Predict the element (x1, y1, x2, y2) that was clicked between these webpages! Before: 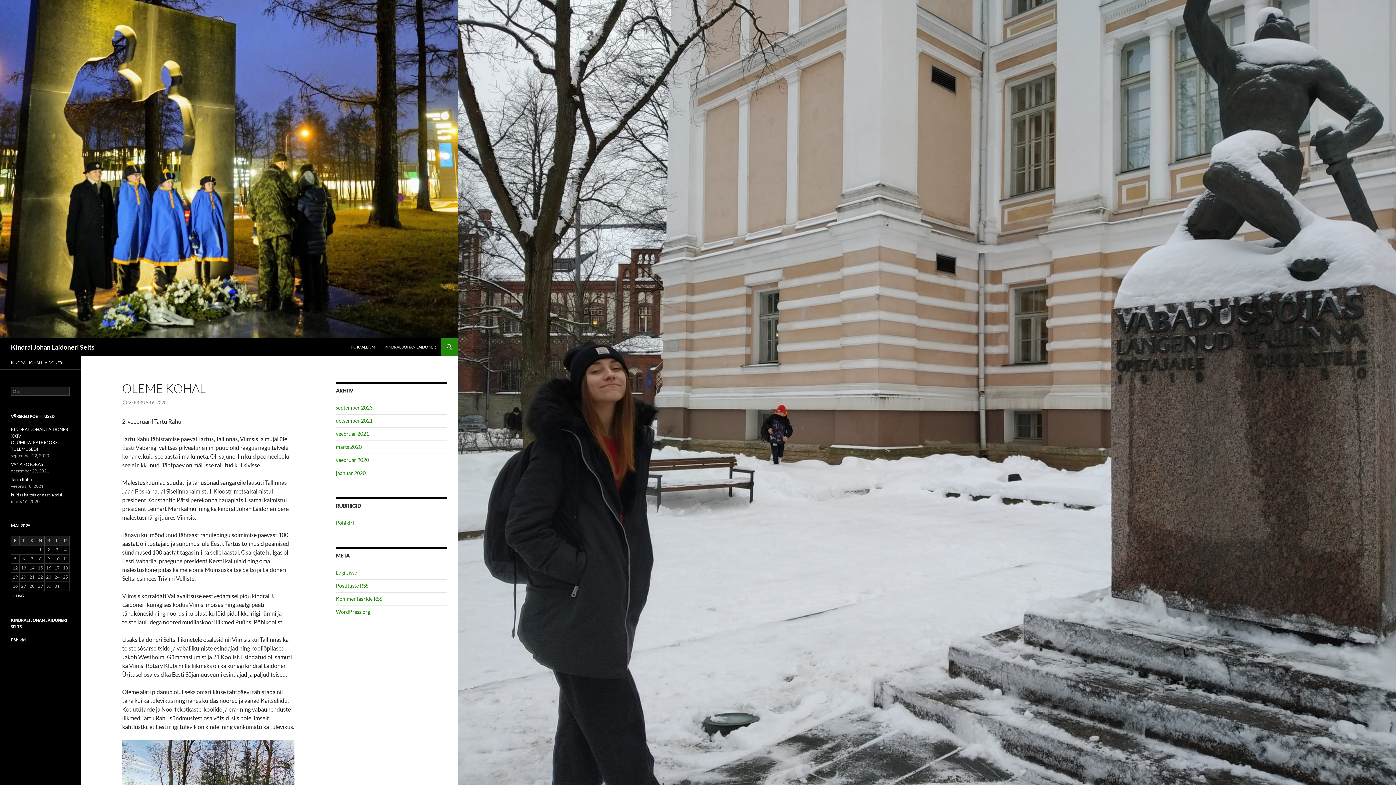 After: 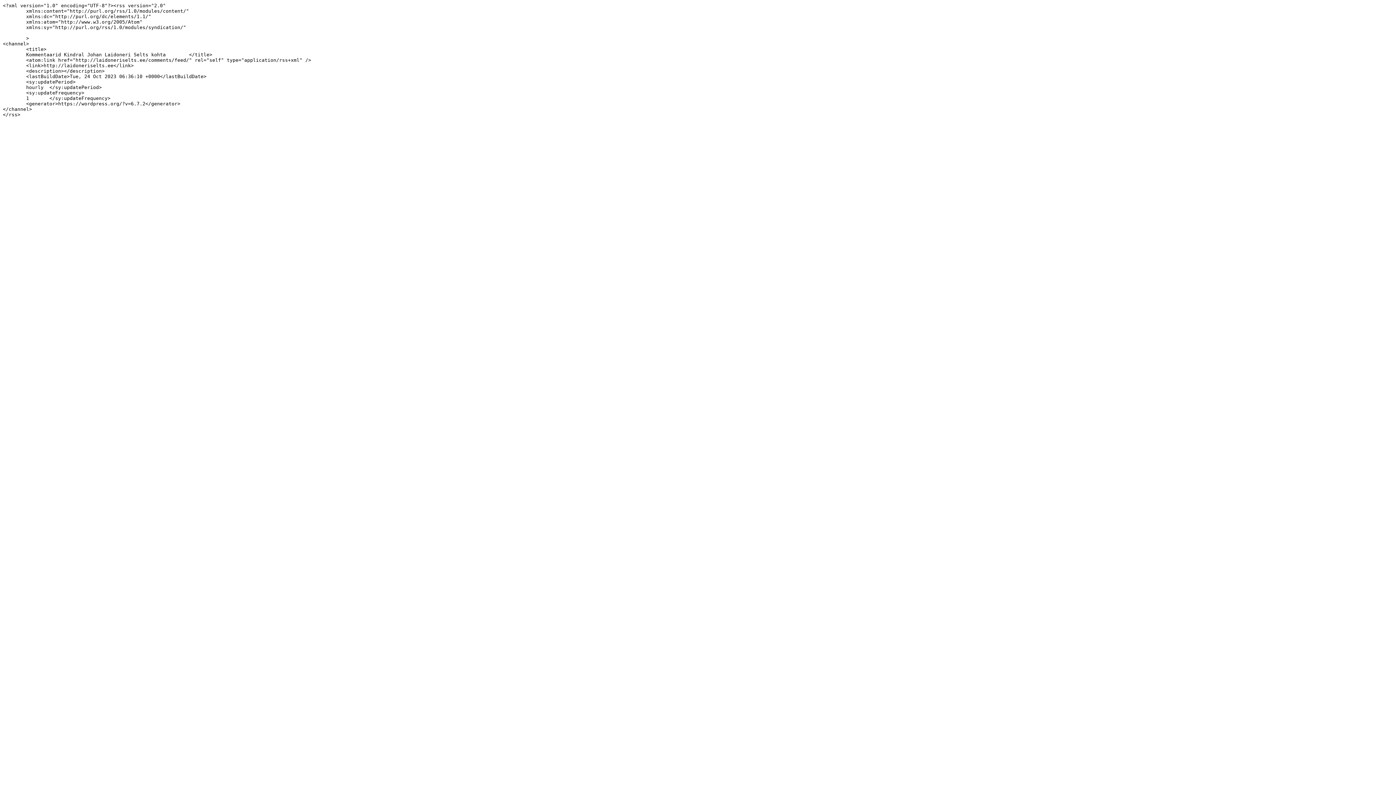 Action: label: Kommentaaride RSS bbox: (336, 596, 382, 602)